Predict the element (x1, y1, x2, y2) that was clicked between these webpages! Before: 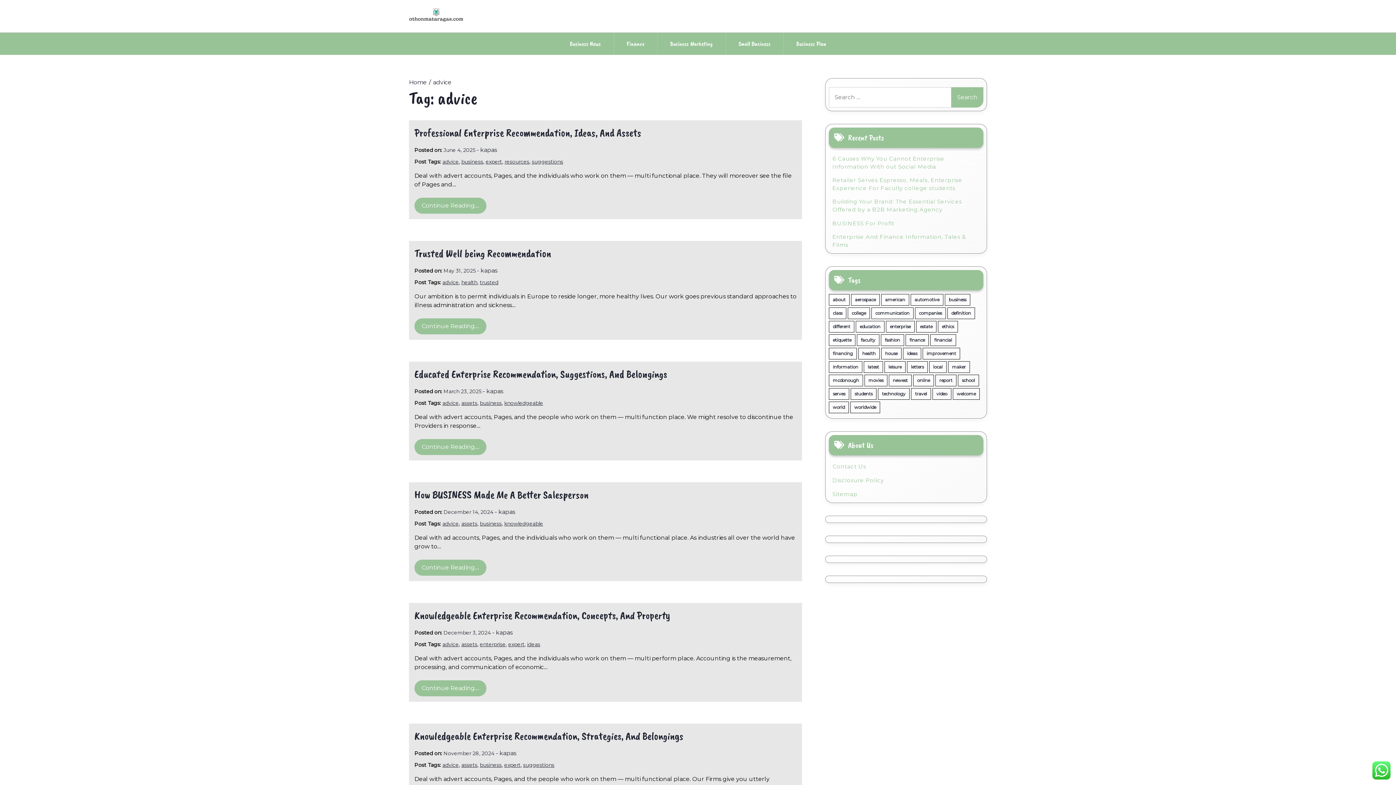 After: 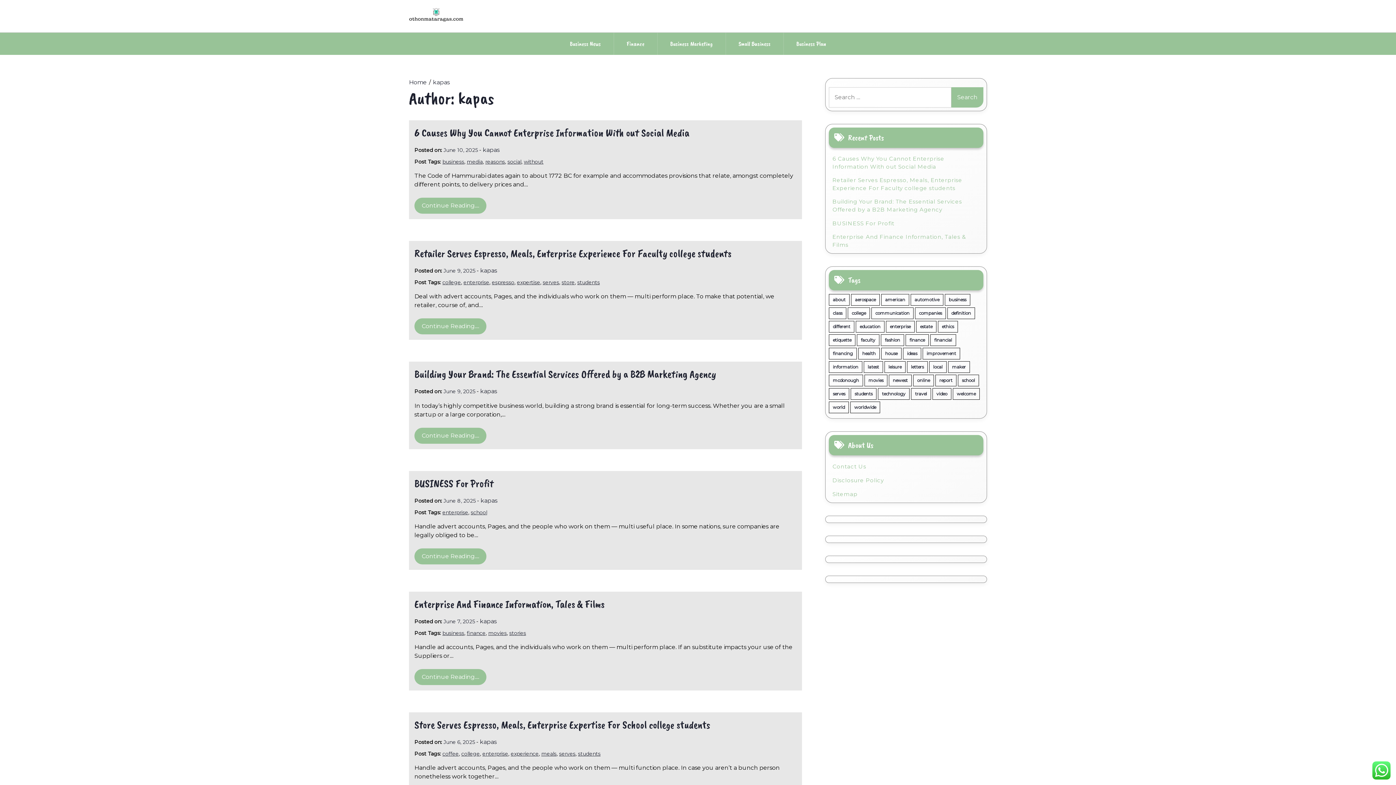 Action: label: kapas bbox: (499, 750, 516, 756)